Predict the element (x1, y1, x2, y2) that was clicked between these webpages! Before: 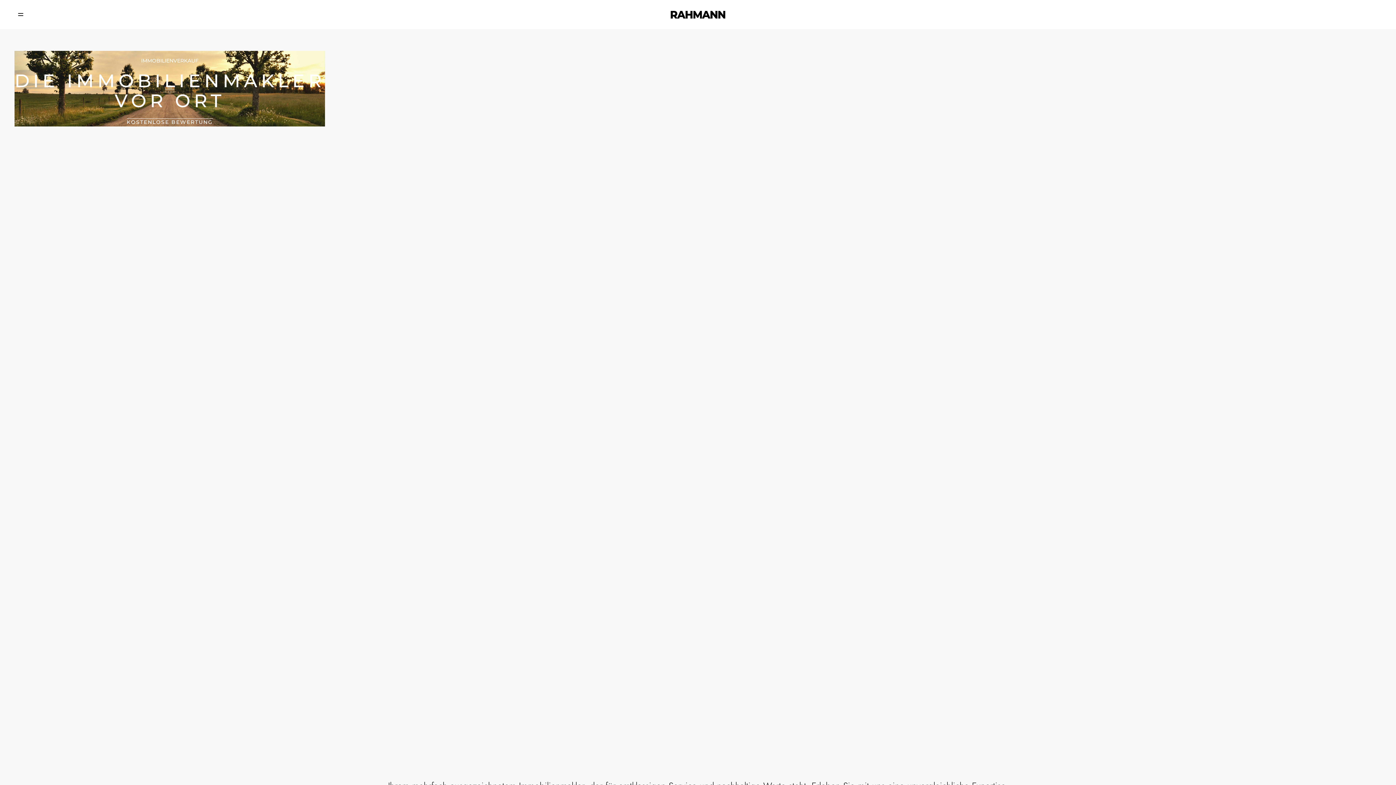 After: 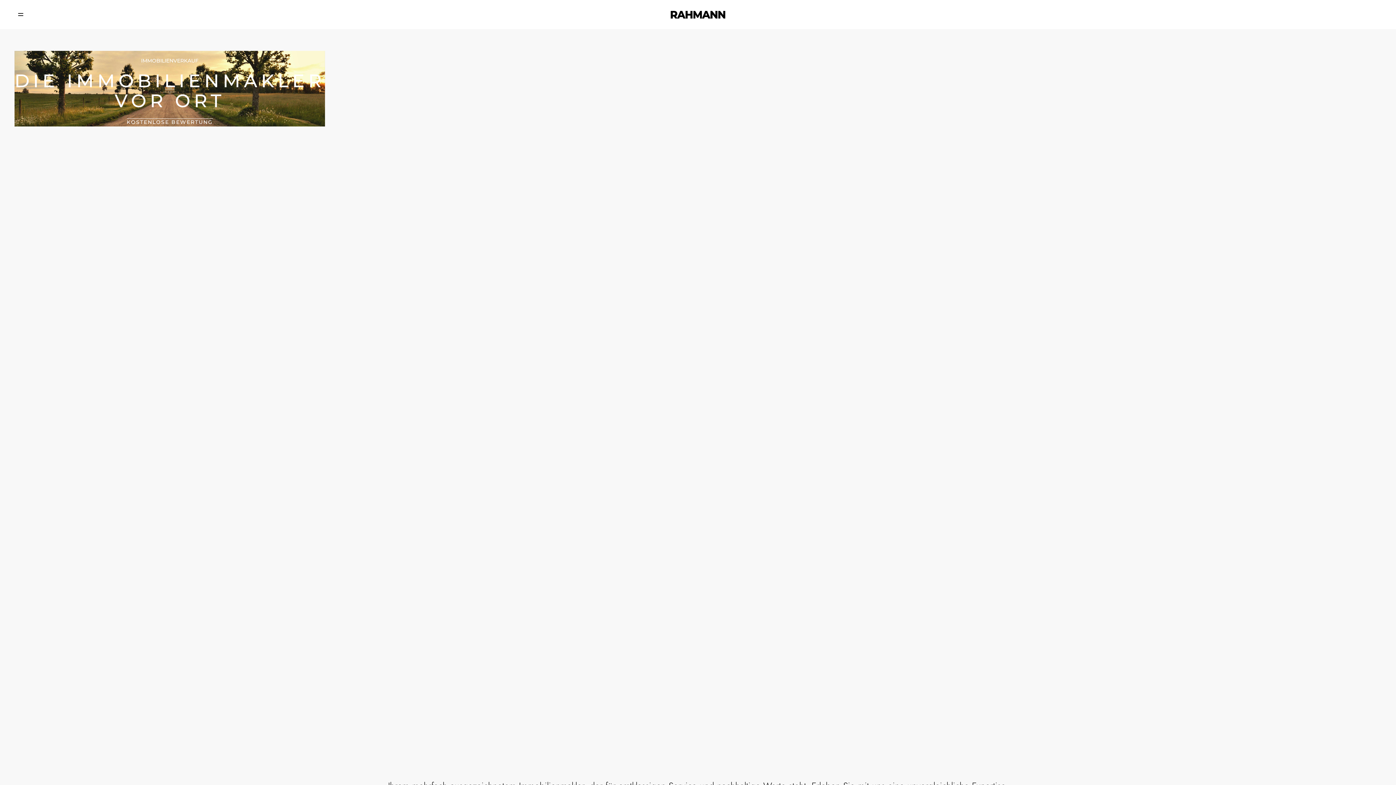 Action: label: home bbox: (670, 10, 725, 18)